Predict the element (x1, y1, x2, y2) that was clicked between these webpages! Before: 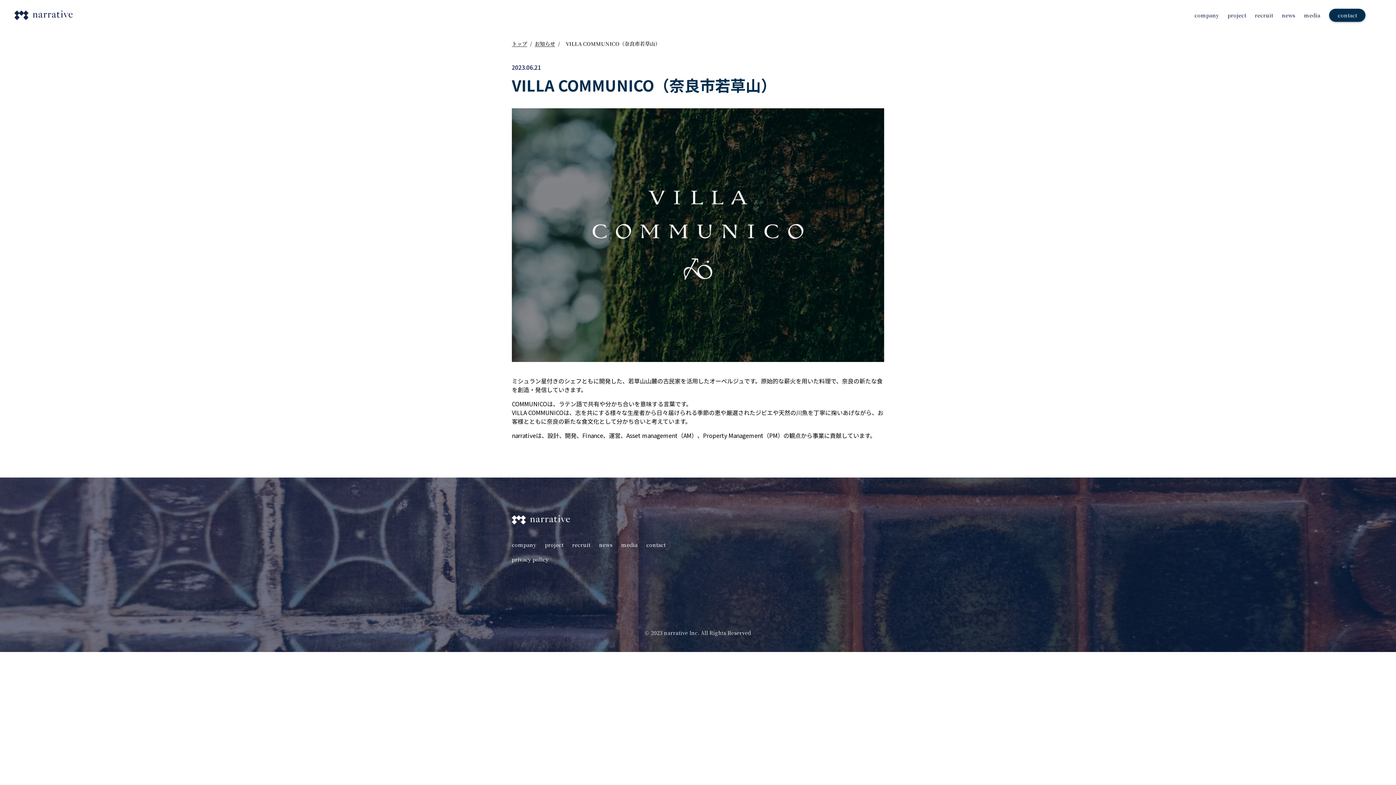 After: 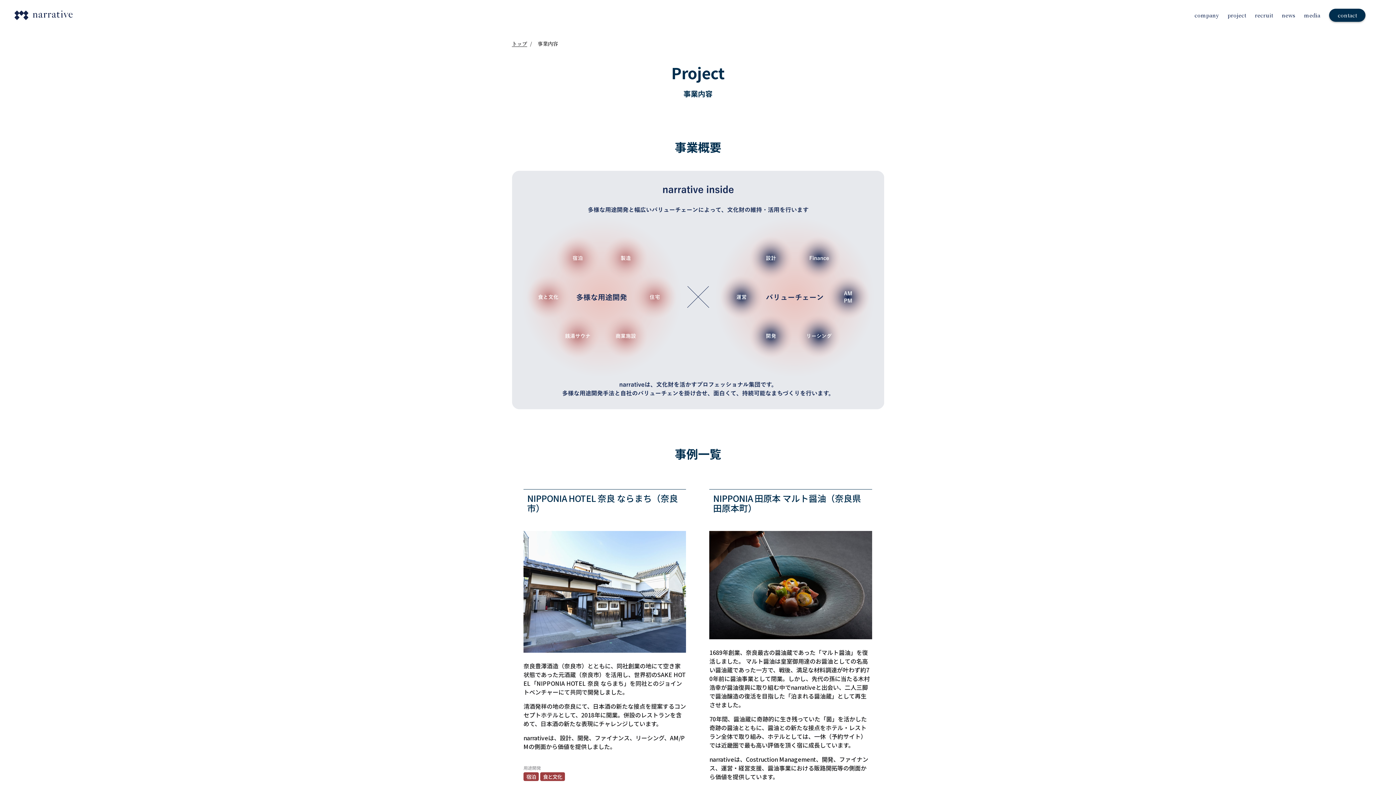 Action: label: project bbox: (545, 541, 563, 548)